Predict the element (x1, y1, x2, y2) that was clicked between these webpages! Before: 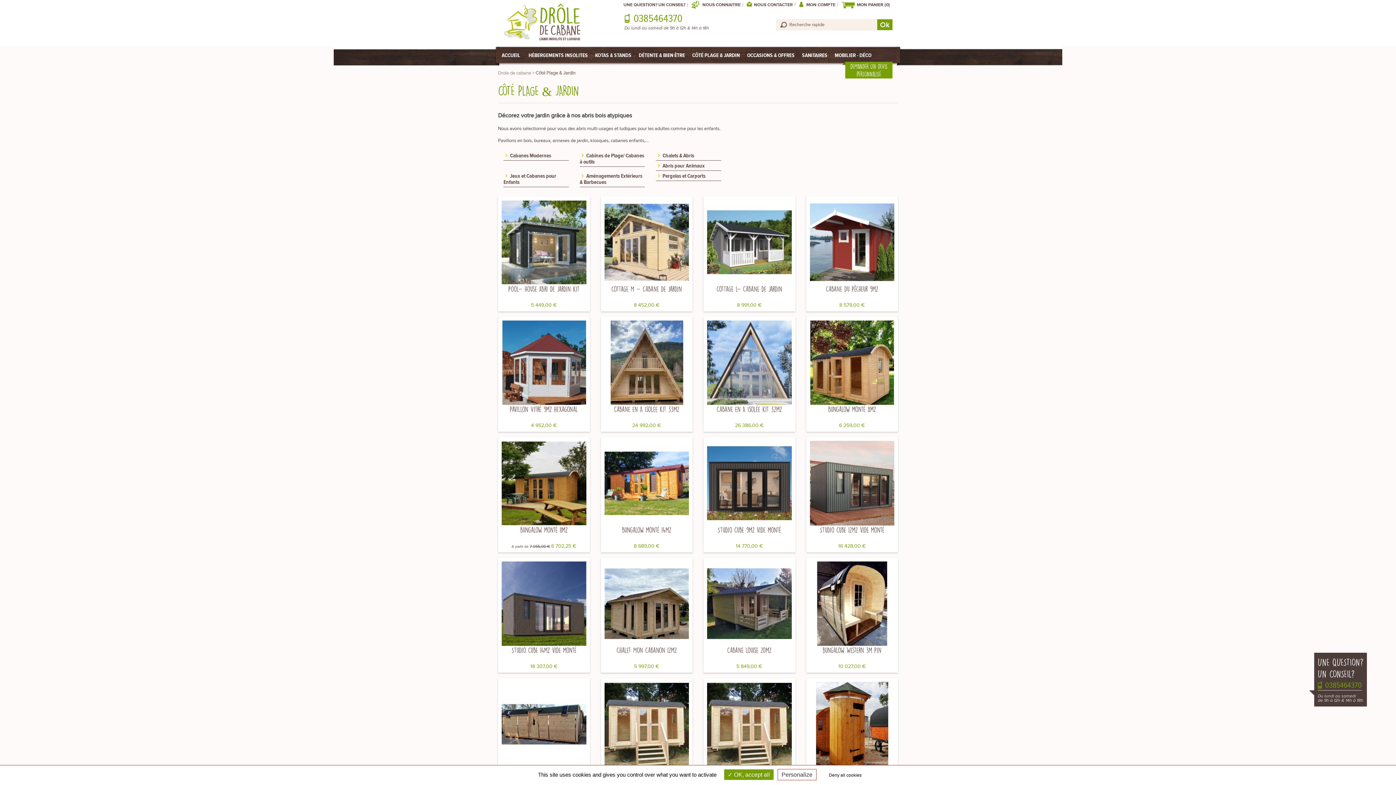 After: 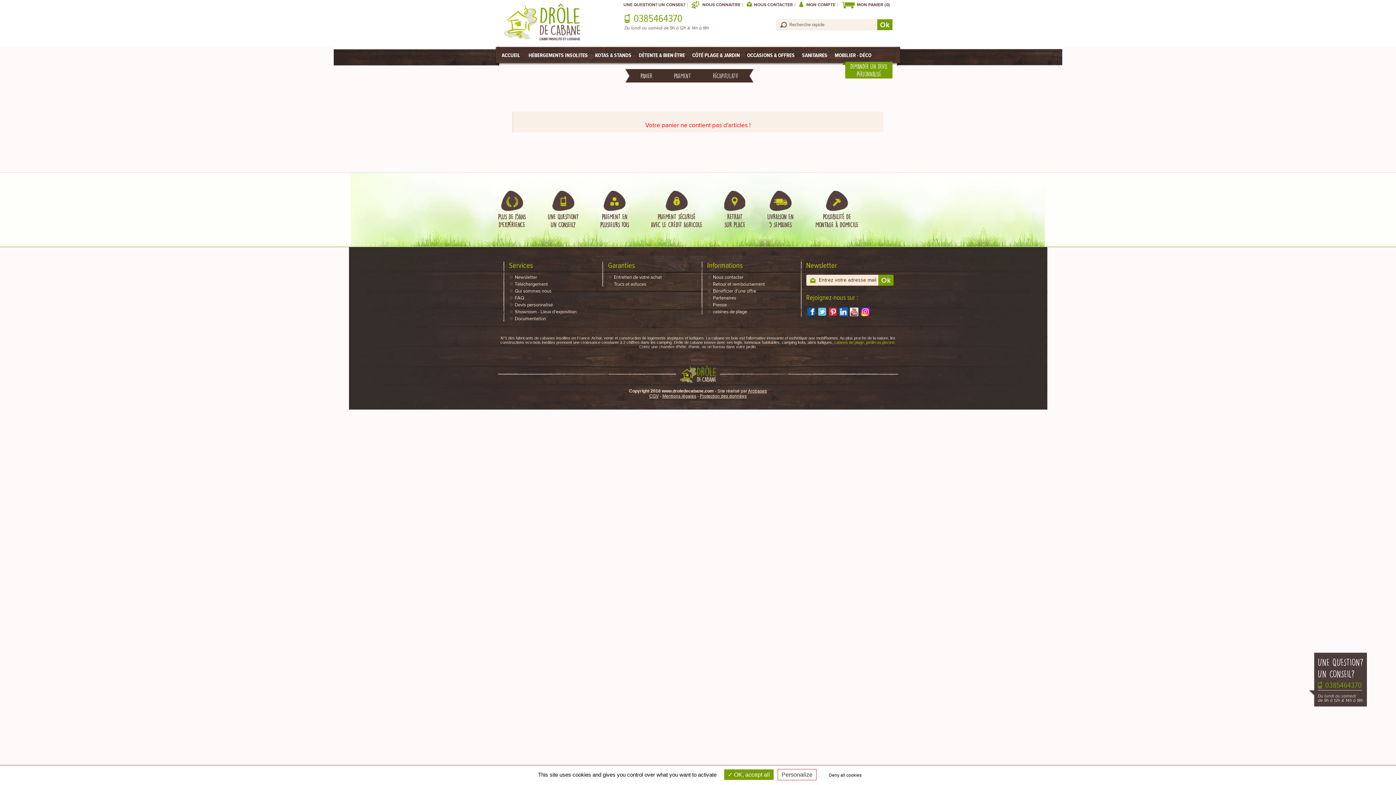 Action: label: MON PANIER (0) bbox: (841, 1, 890, 8)